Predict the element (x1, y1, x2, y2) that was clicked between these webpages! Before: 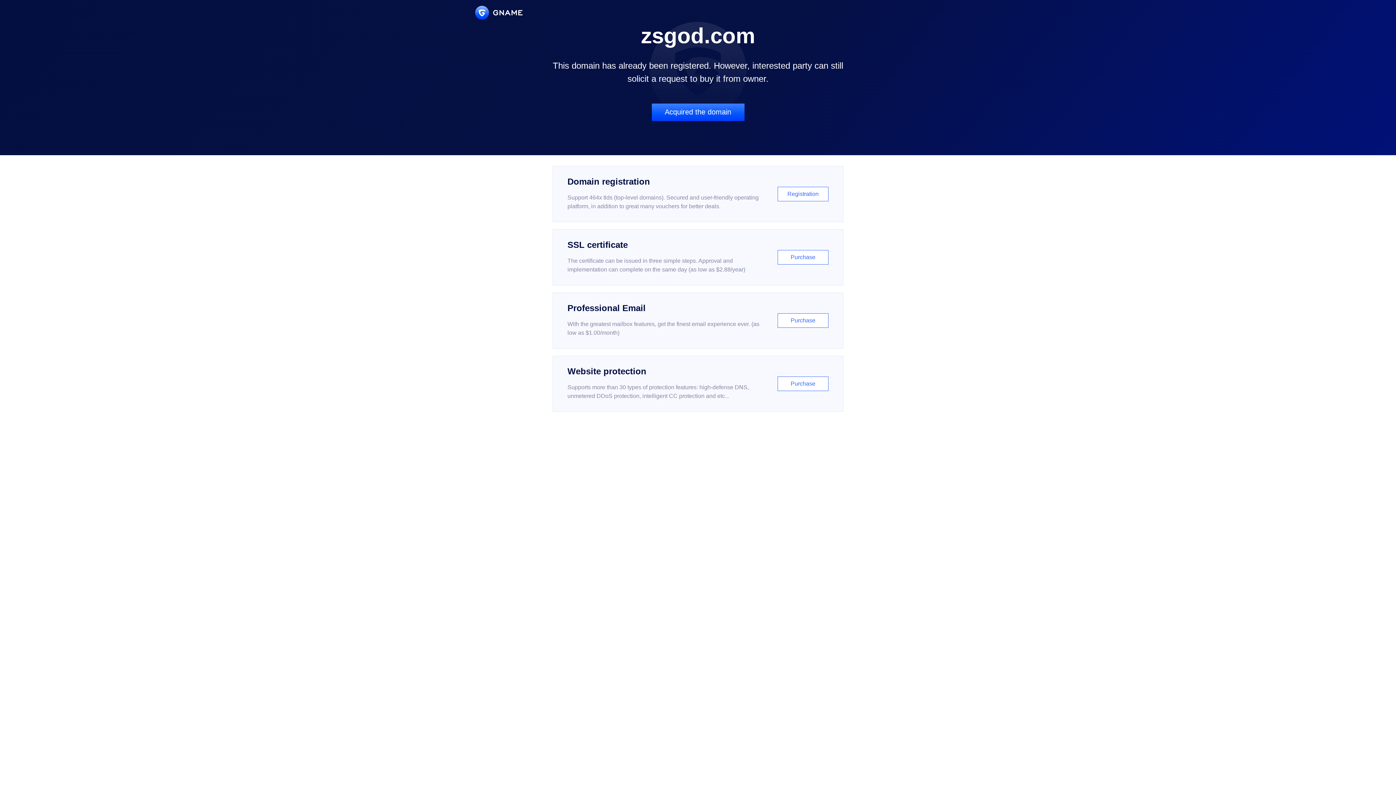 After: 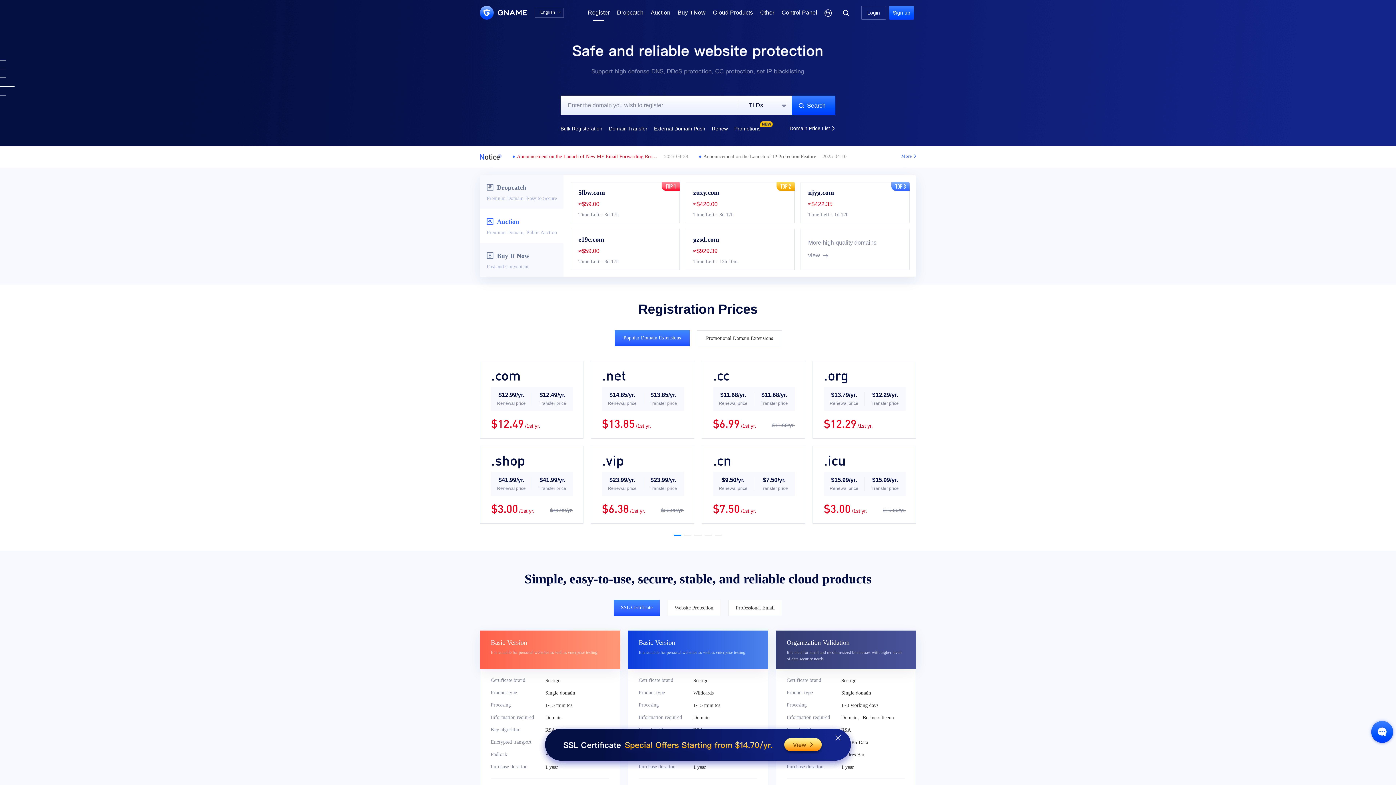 Action: bbox: (552, 166, 843, 222) label: Domain registration

Support 464x tlds (top-level domains). Secured and user-friendly operating platform, in addition to great many vouchers for better deals.

Registration